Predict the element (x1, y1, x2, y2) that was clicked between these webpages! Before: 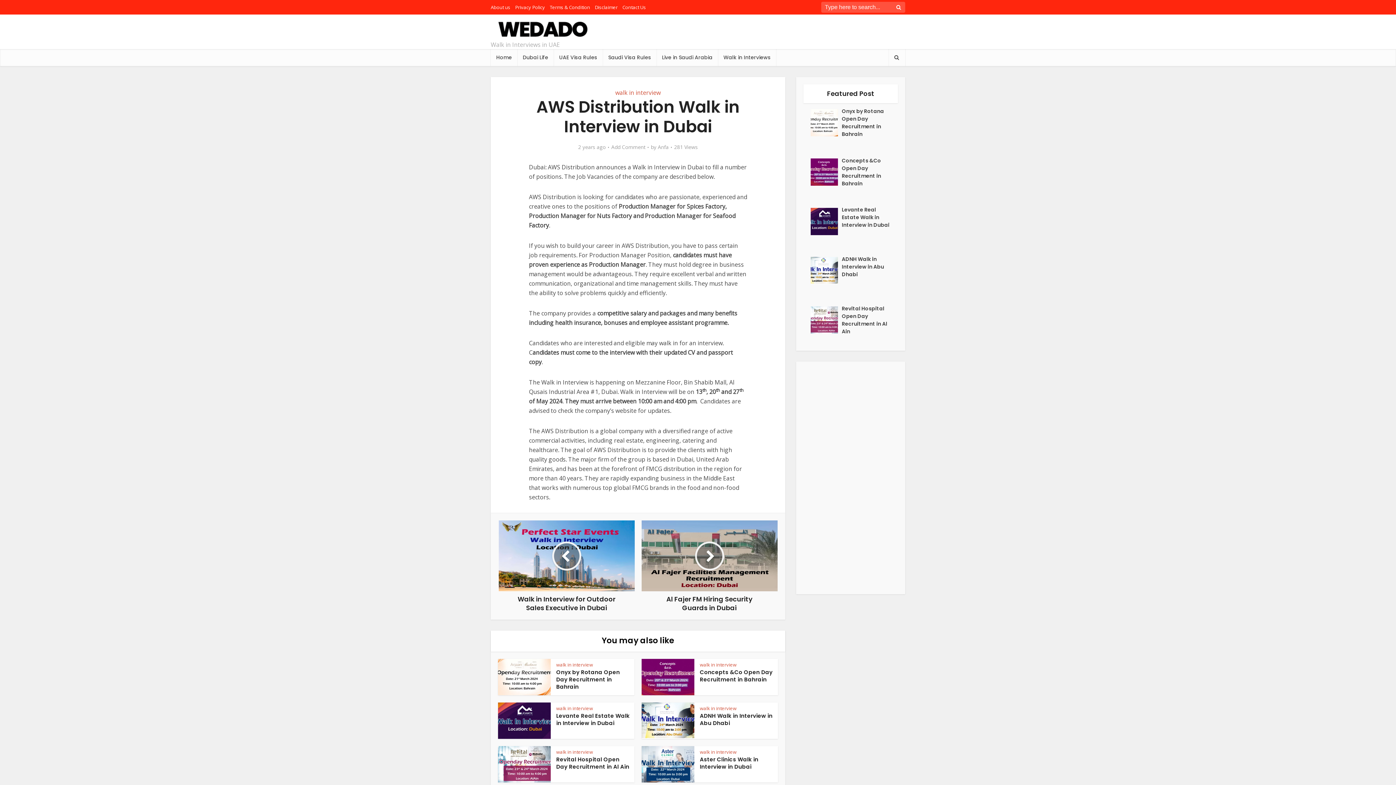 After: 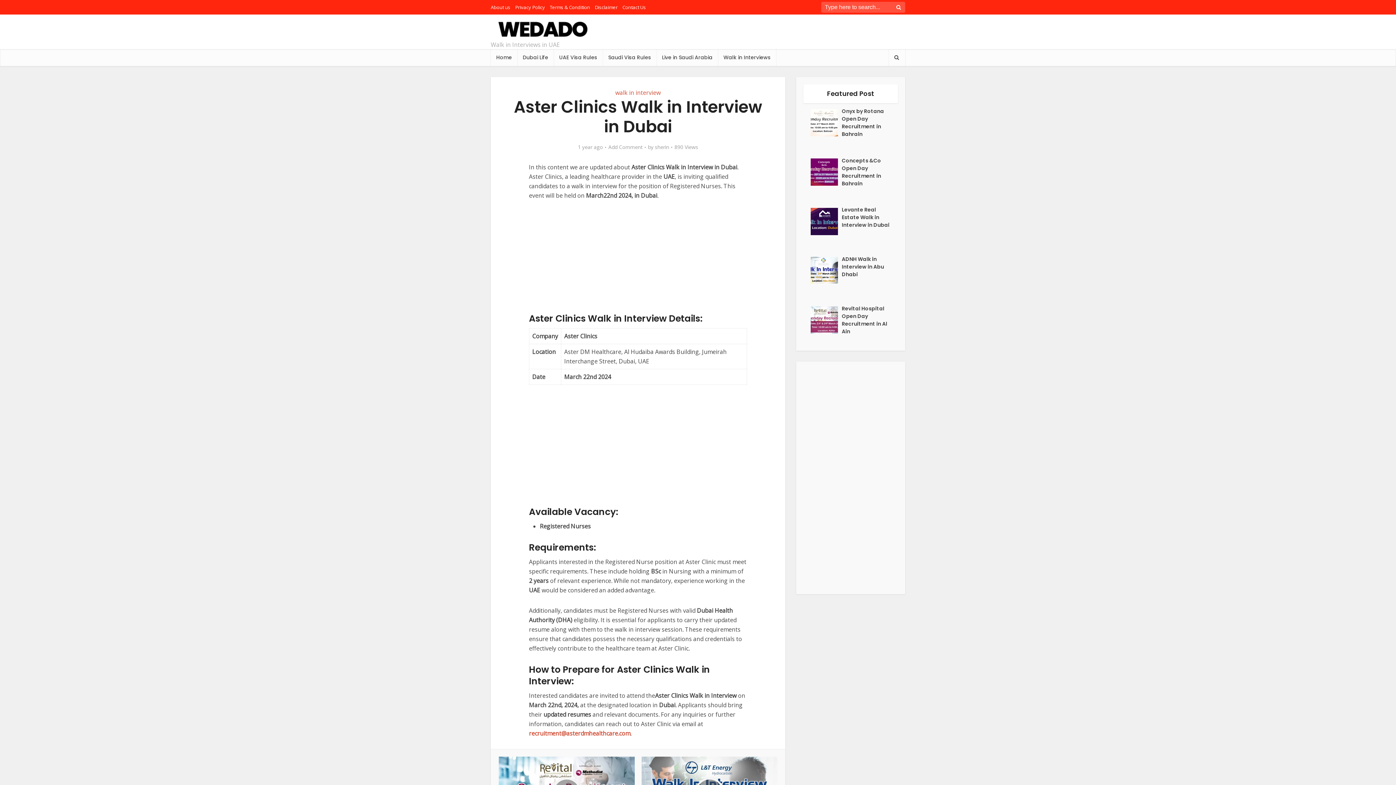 Action: label: Aster Clinics Walk in Interview in Dubai bbox: (700, 756, 758, 770)